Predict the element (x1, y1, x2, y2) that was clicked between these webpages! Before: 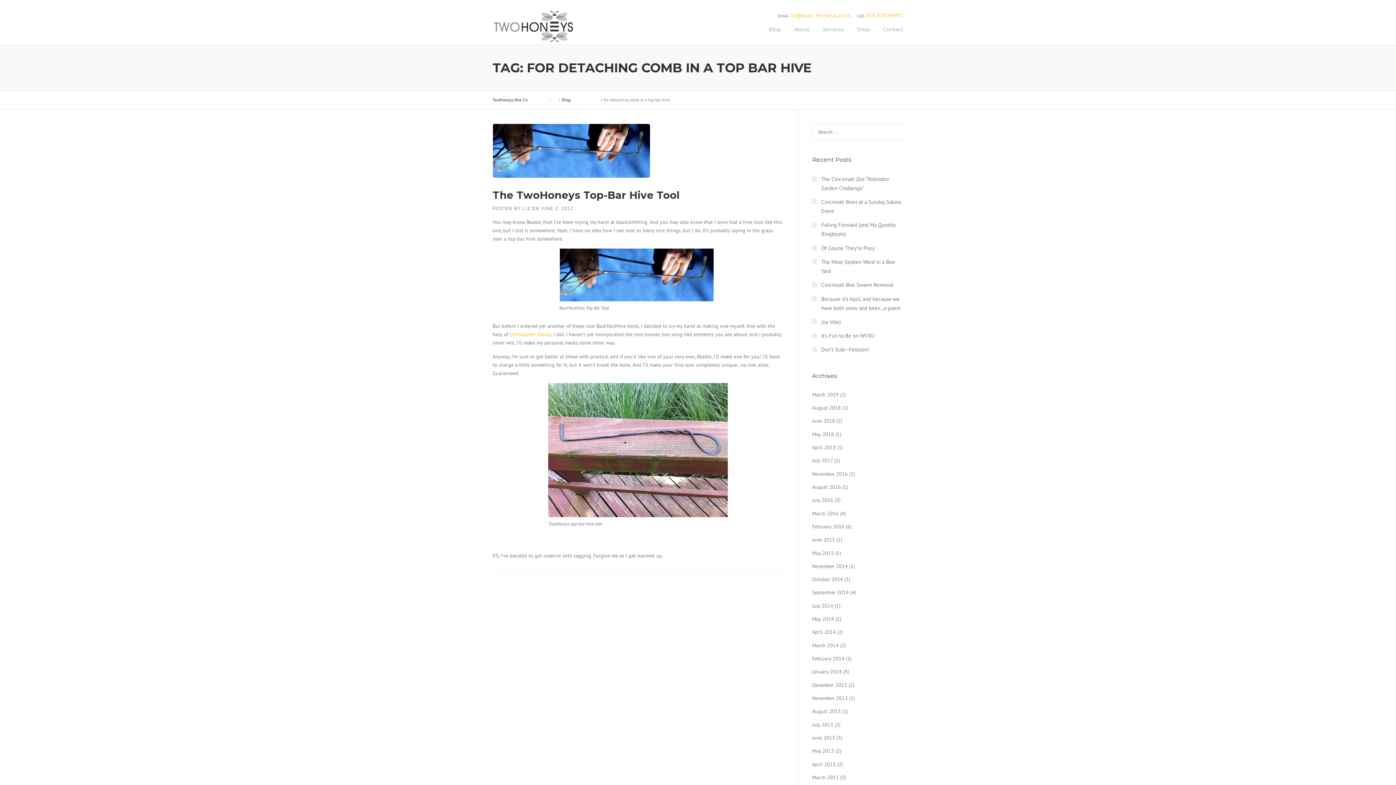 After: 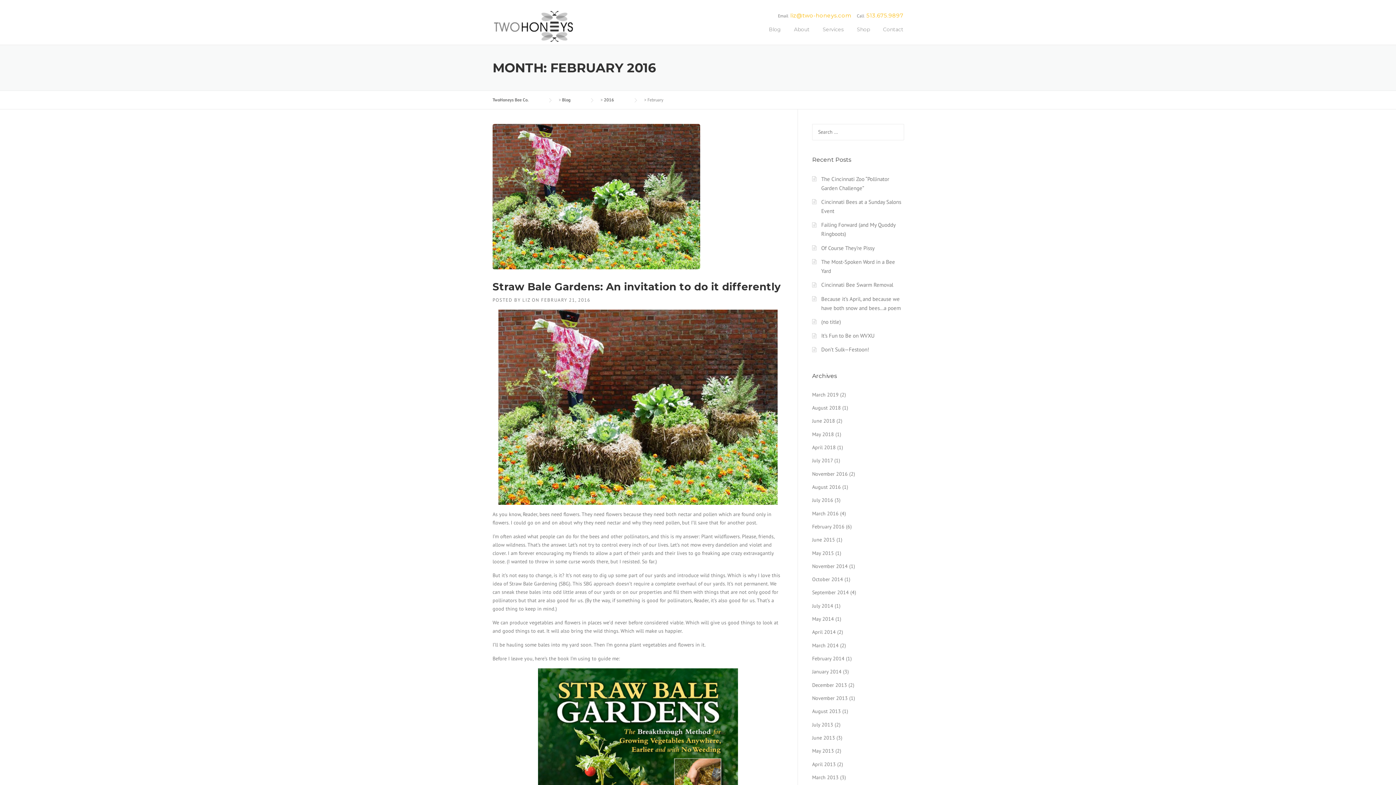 Action: bbox: (812, 523, 844, 530) label: February 2016